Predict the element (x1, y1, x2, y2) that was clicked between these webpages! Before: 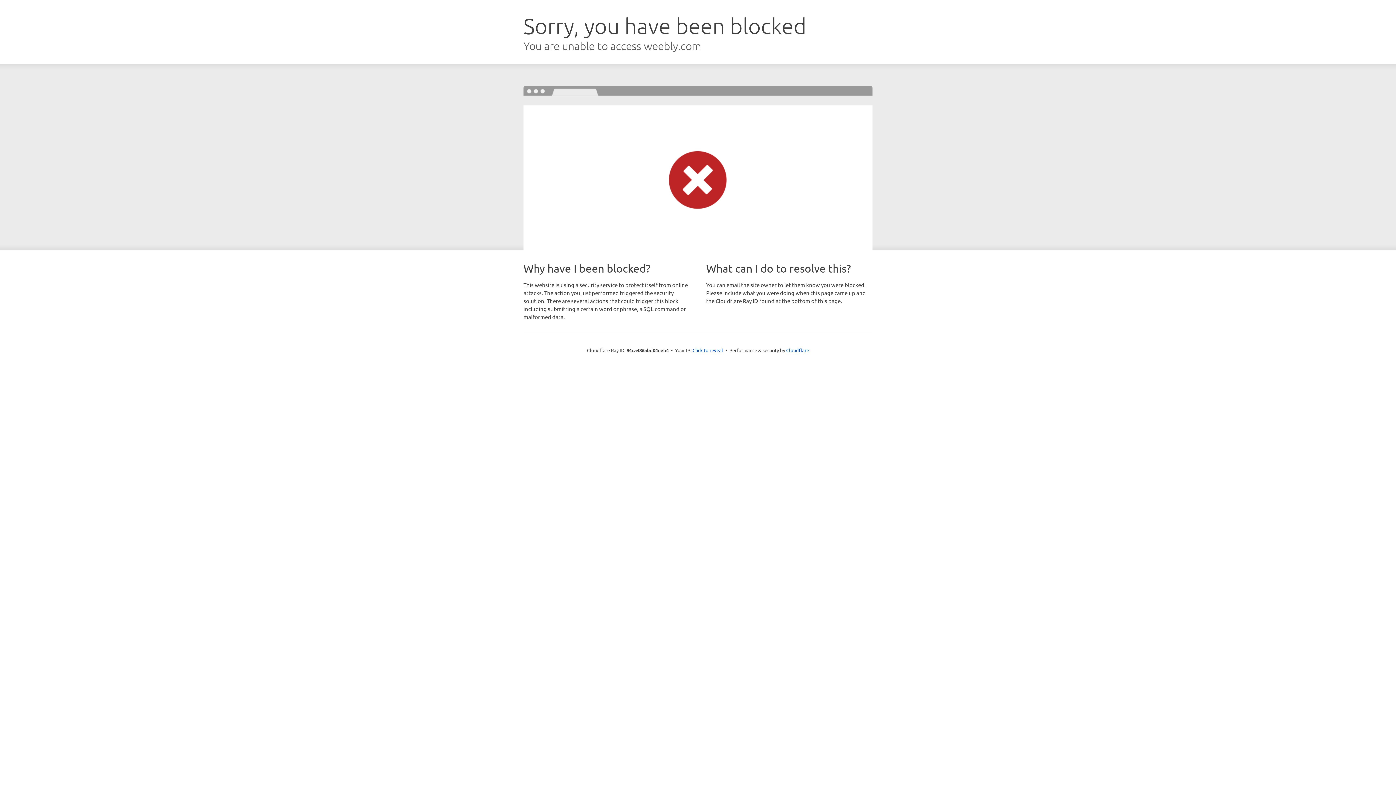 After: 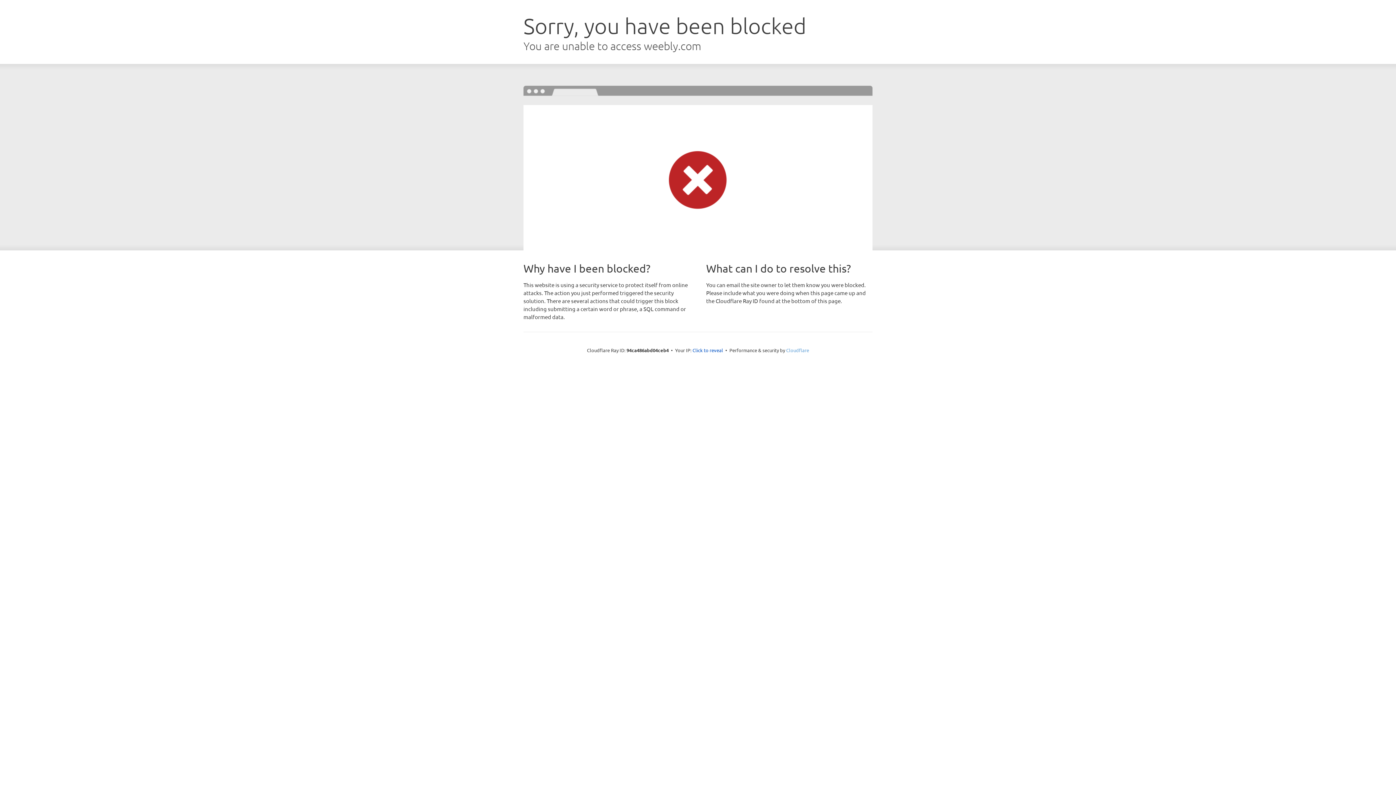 Action: label: Cloudflare bbox: (786, 347, 809, 353)